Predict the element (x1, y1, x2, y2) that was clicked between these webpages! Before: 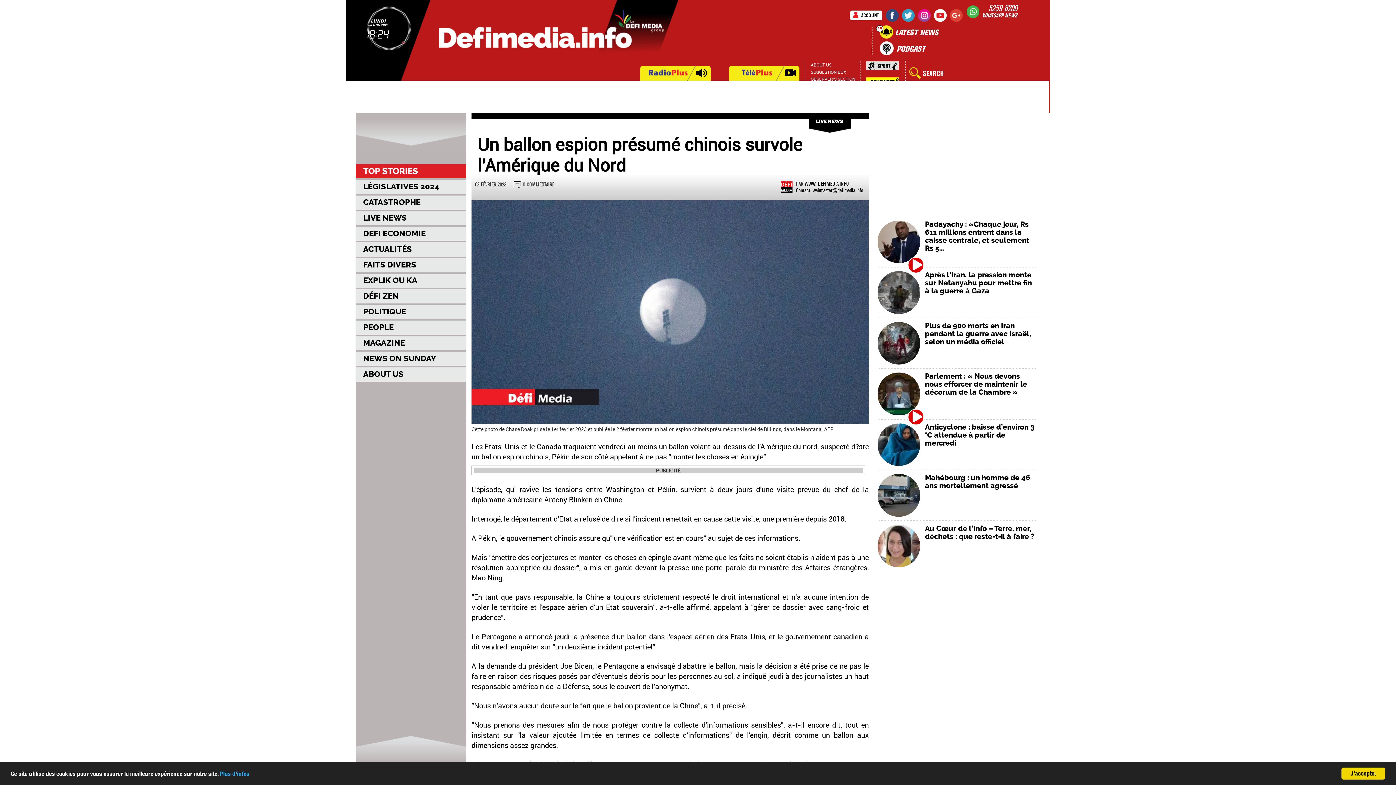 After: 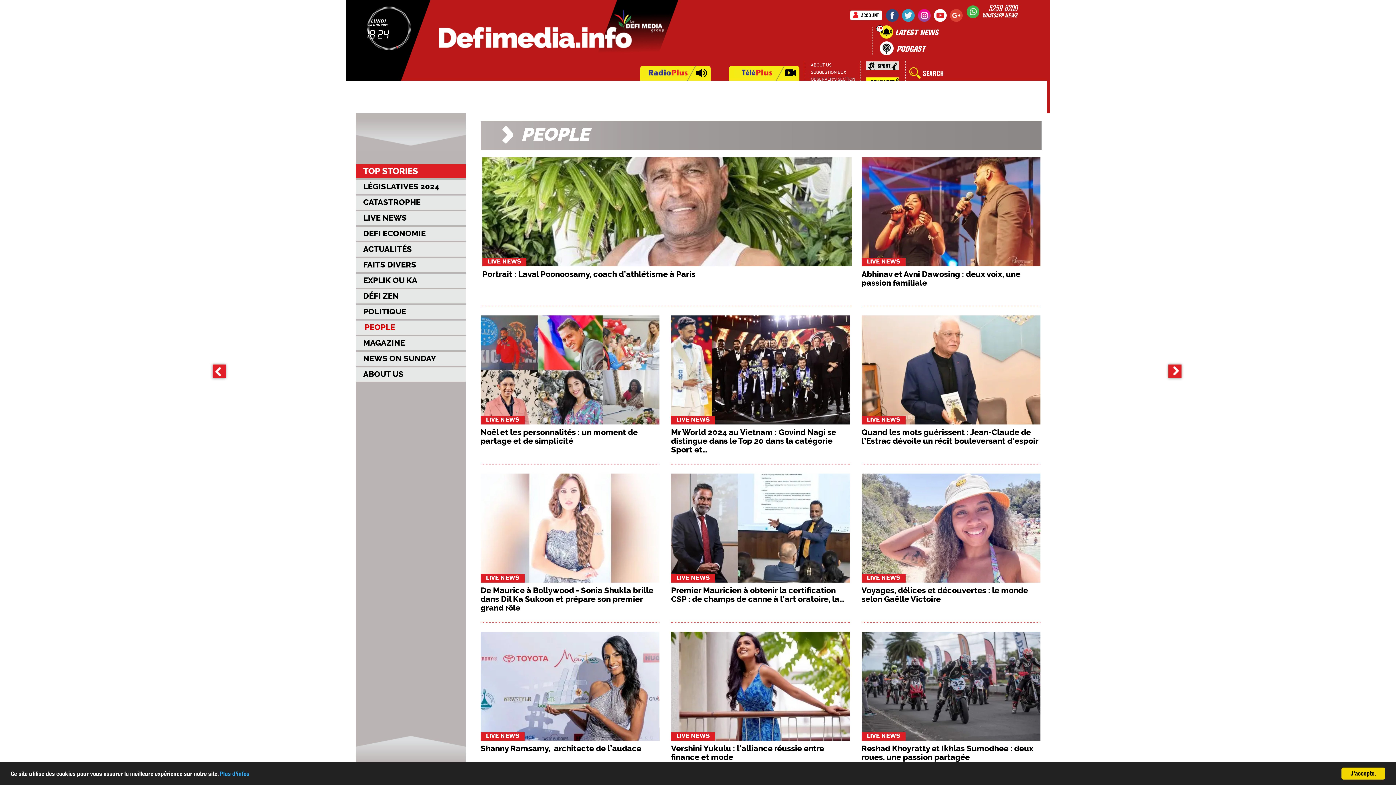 Action: label: PEOPLE bbox: (356, 320, 401, 334)